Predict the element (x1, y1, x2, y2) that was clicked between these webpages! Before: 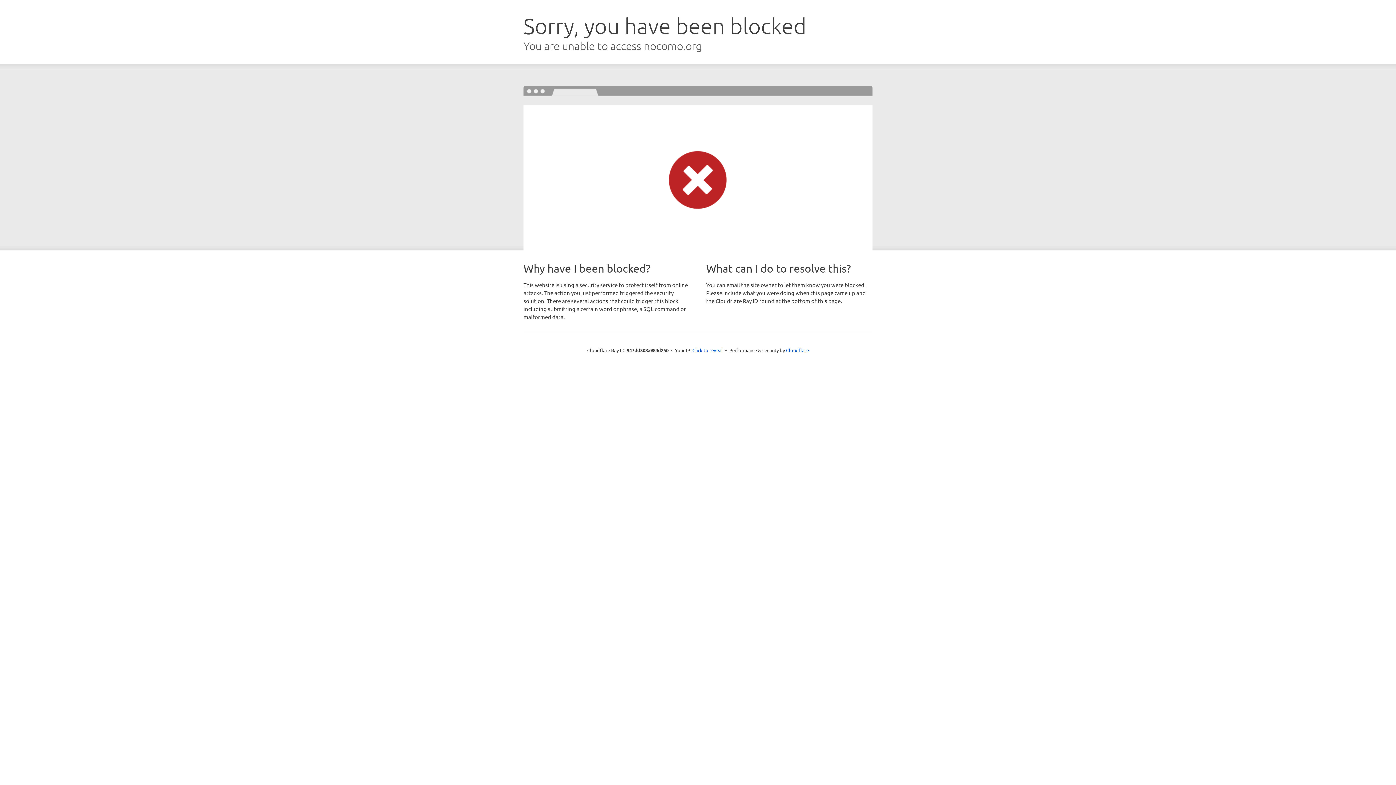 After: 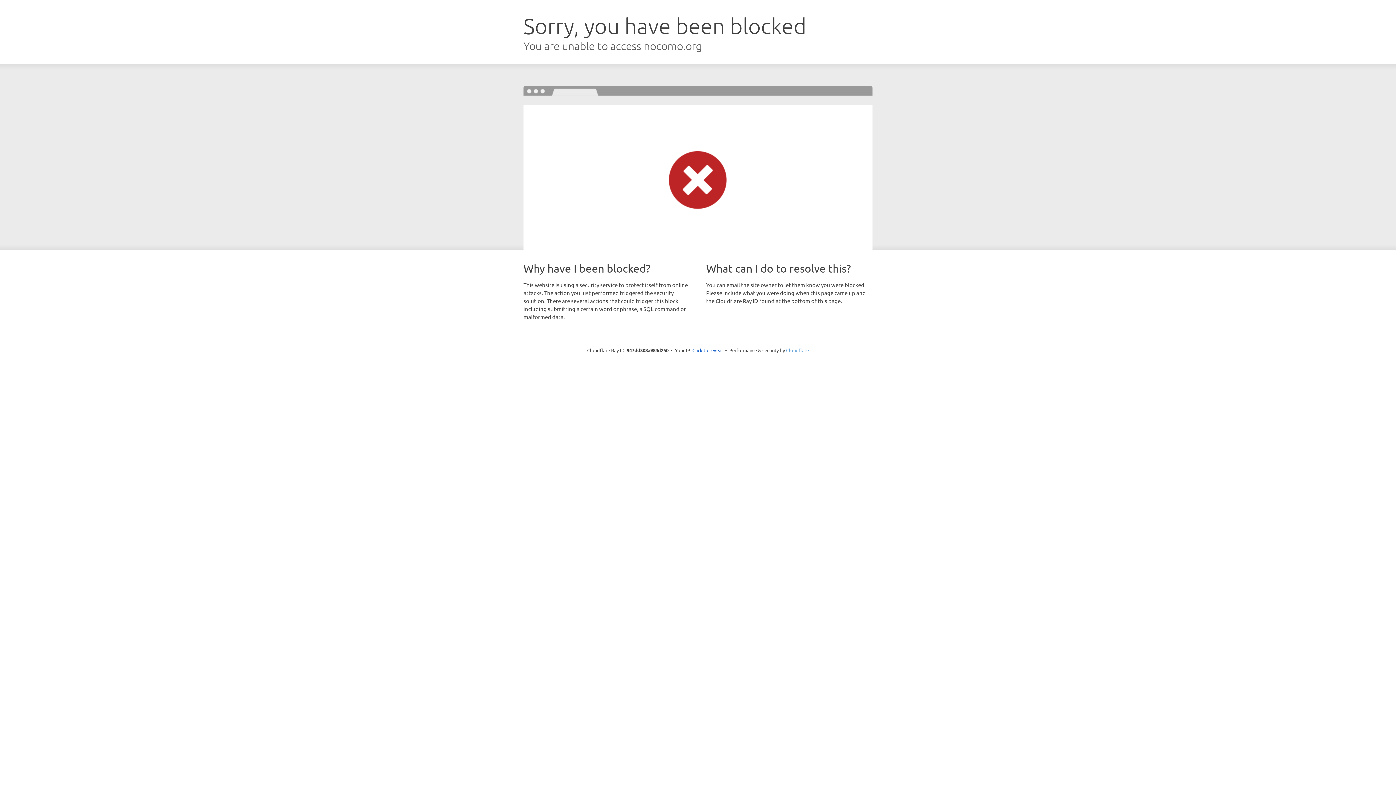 Action: label: Cloudflare bbox: (786, 347, 809, 353)